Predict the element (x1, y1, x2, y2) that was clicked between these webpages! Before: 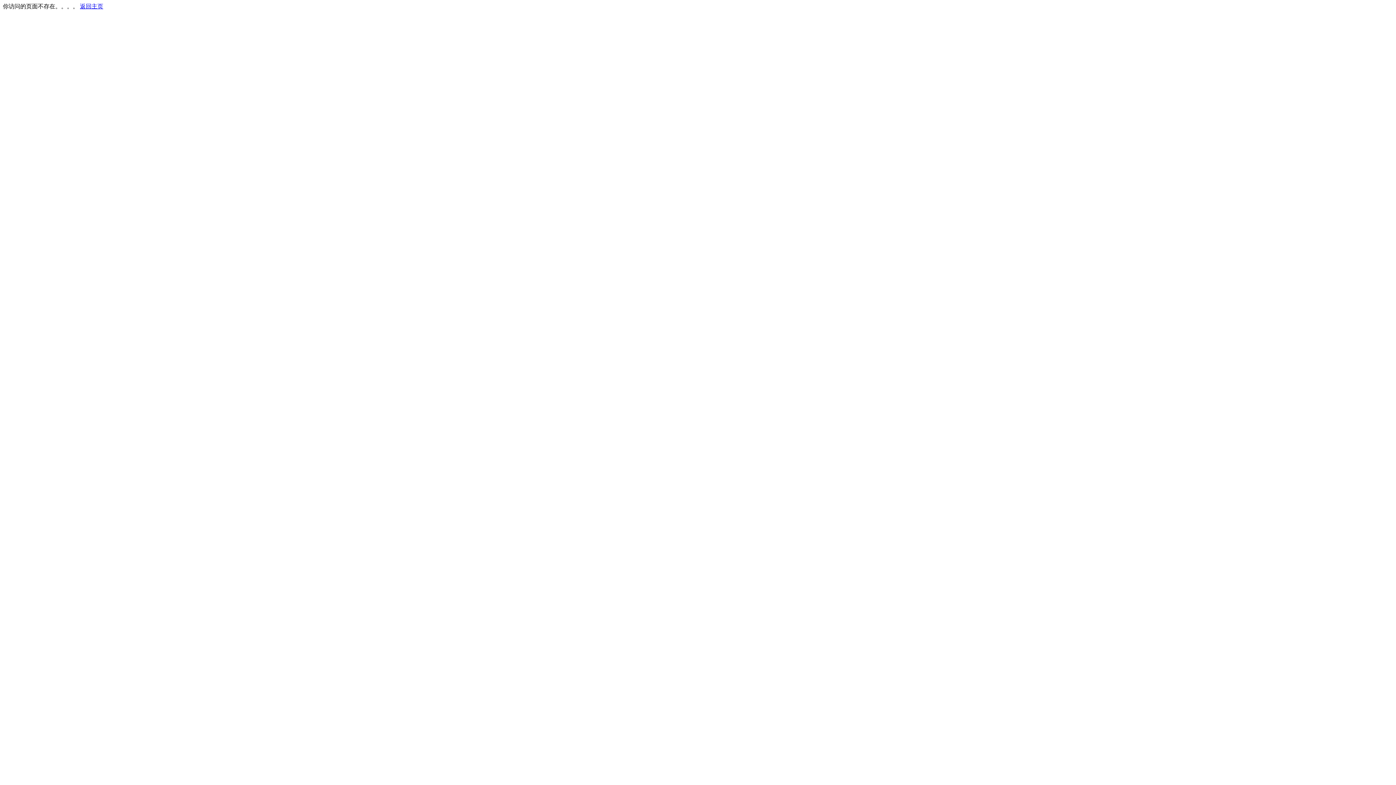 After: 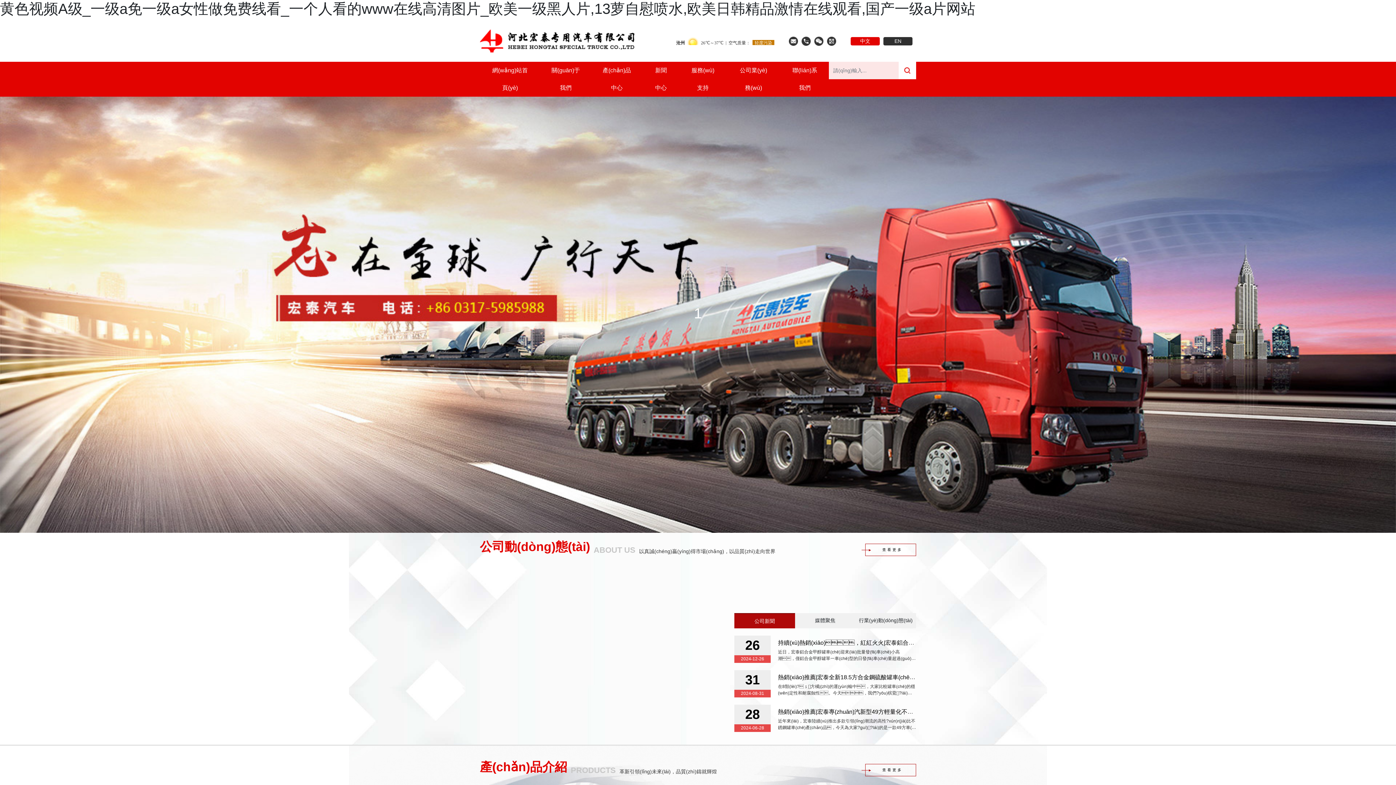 Action: bbox: (80, 3, 103, 9) label: 返回主页